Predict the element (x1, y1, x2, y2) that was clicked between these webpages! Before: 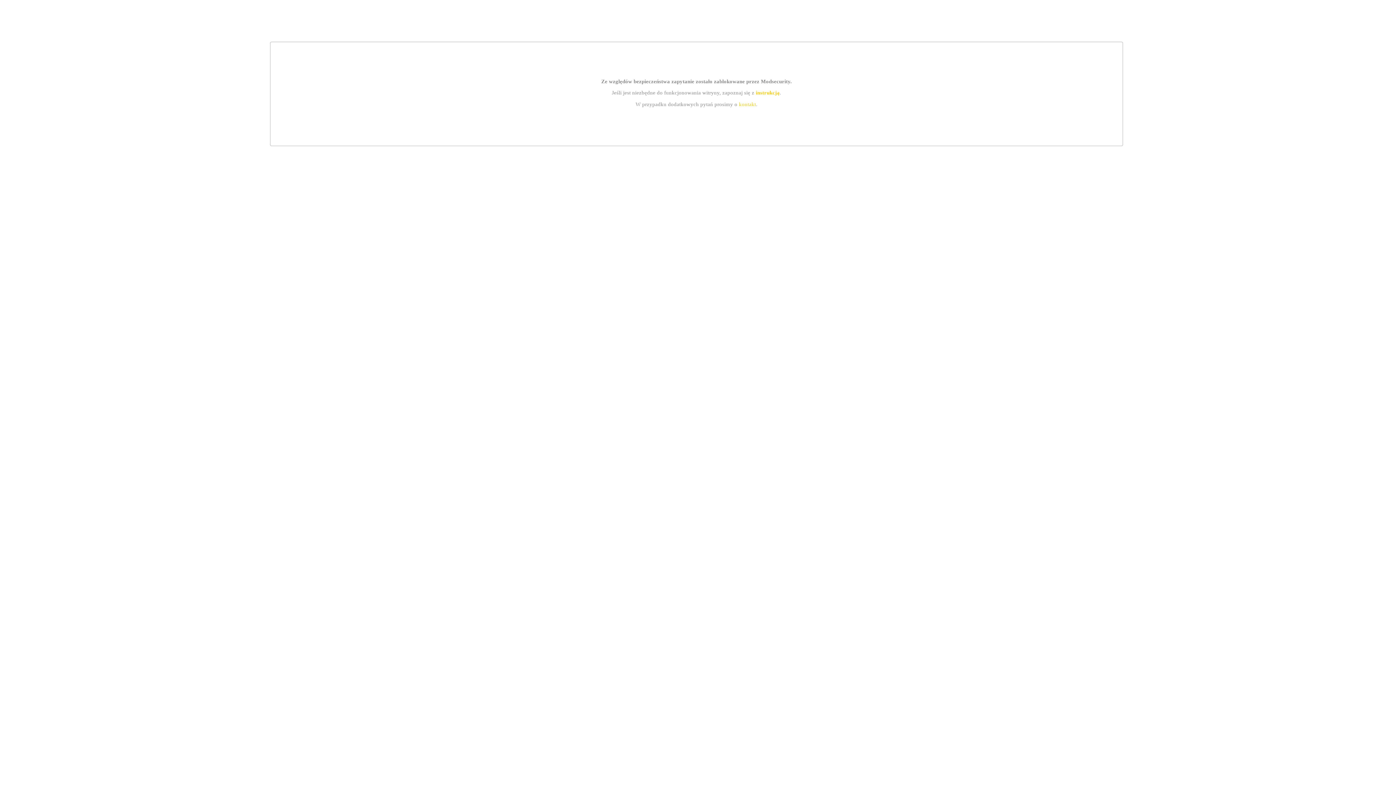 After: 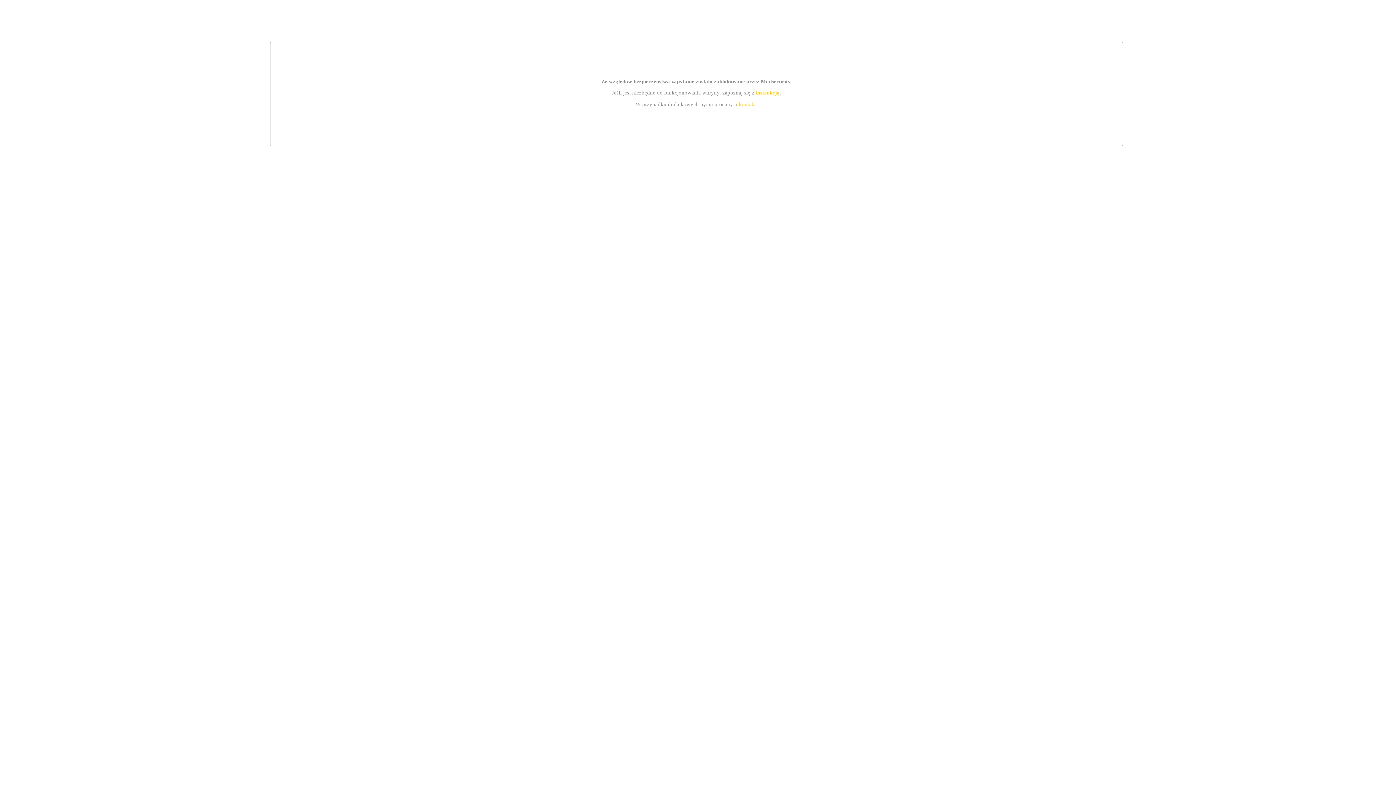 Action: bbox: (755, 89, 779, 95) label: instrukcją